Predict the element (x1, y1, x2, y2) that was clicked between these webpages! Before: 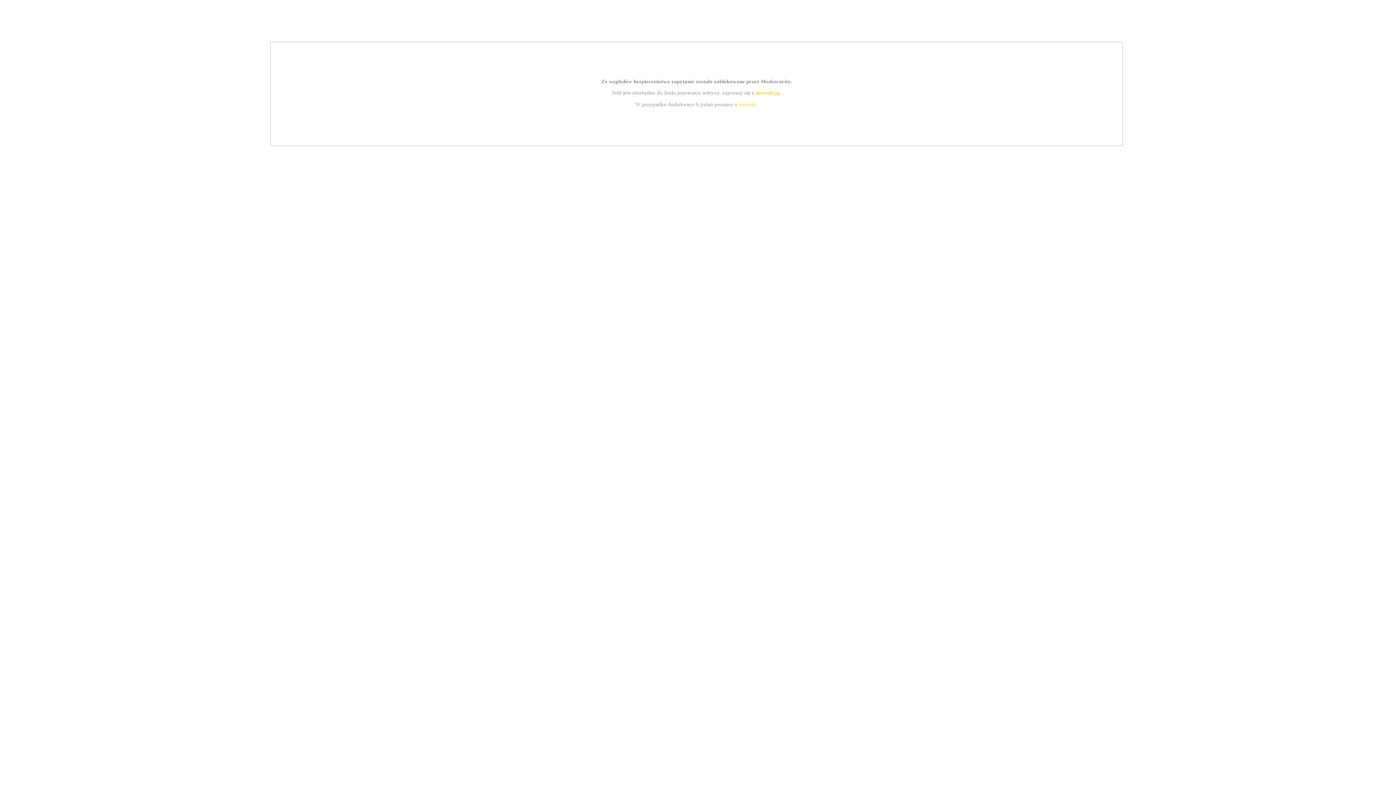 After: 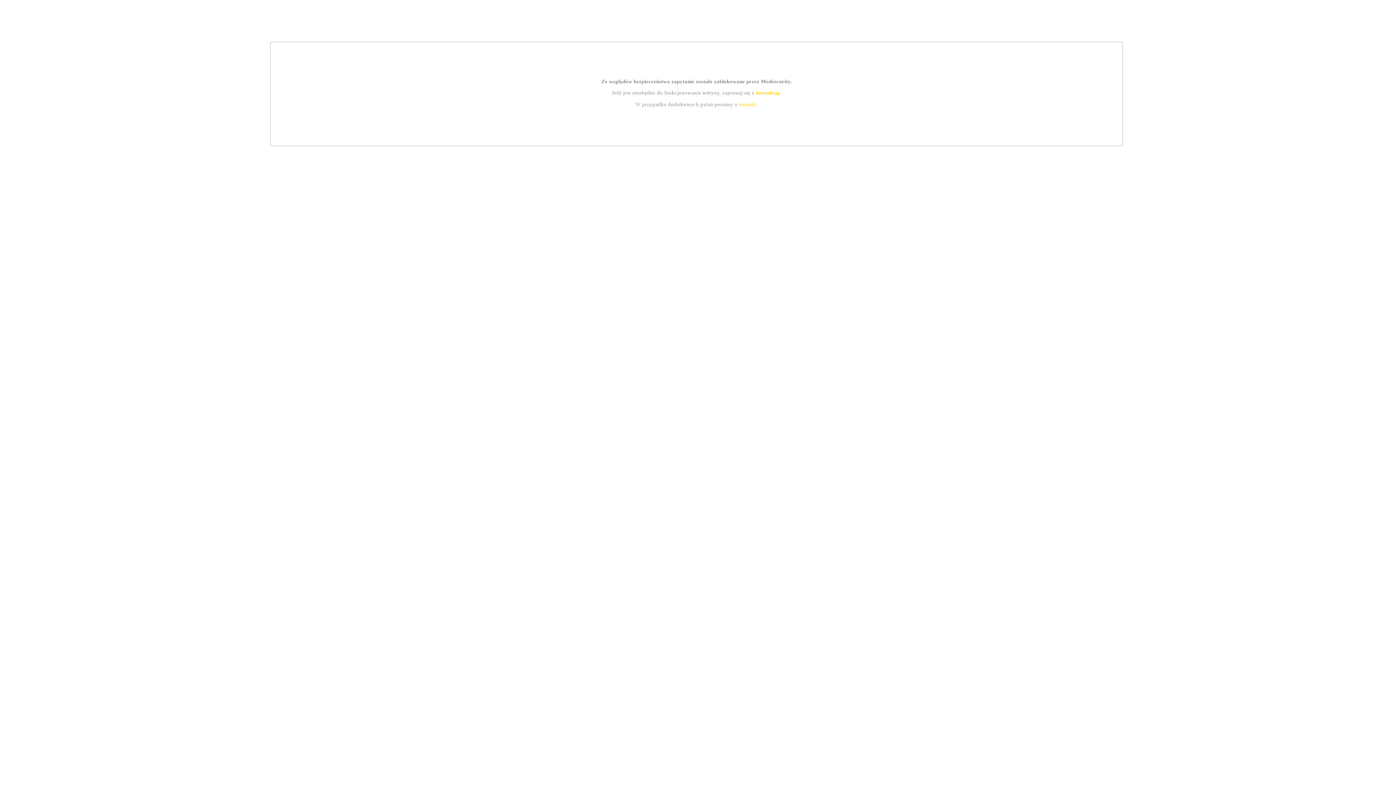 Action: bbox: (755, 89, 779, 95) label: instrukcją